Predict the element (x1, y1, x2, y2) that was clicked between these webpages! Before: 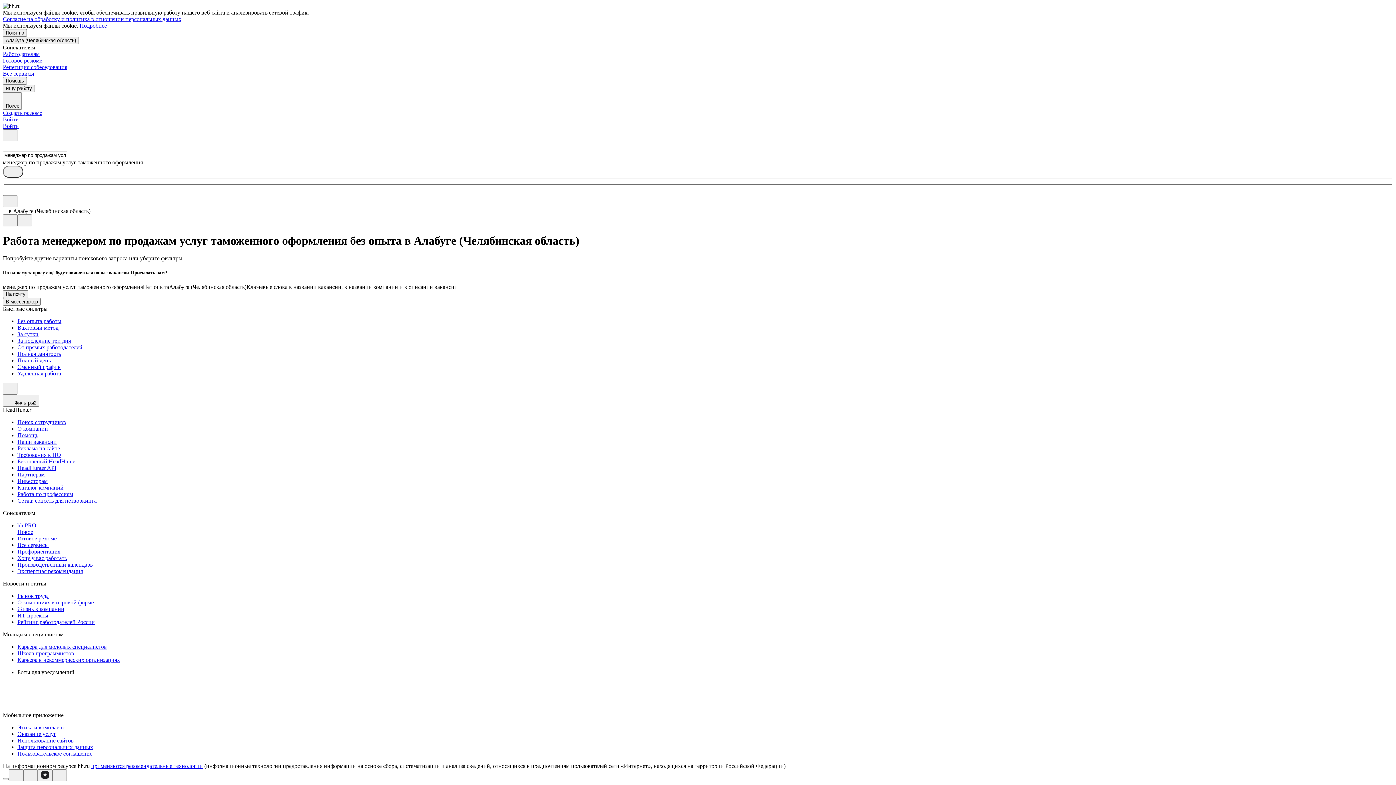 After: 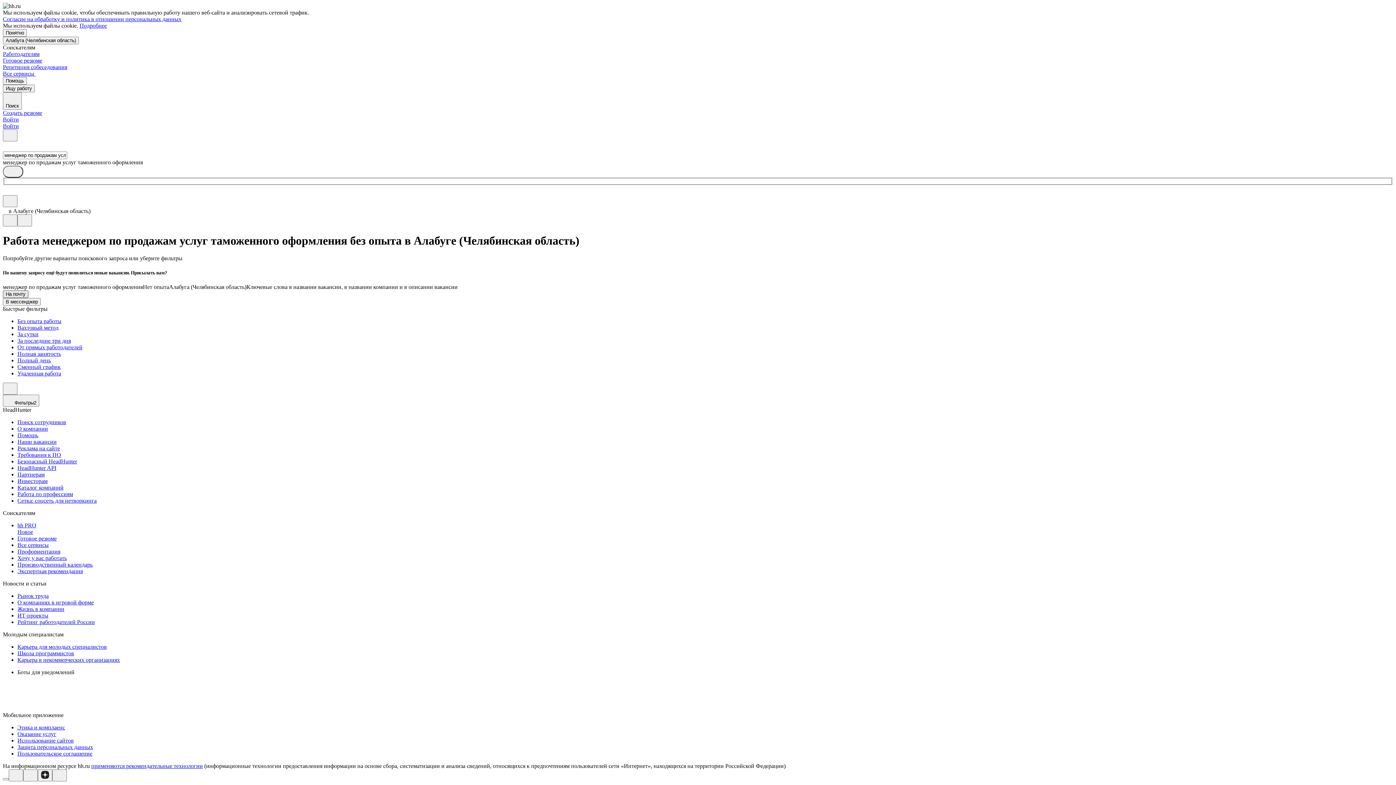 Action: label: На почту bbox: (2, 290, 28, 298)